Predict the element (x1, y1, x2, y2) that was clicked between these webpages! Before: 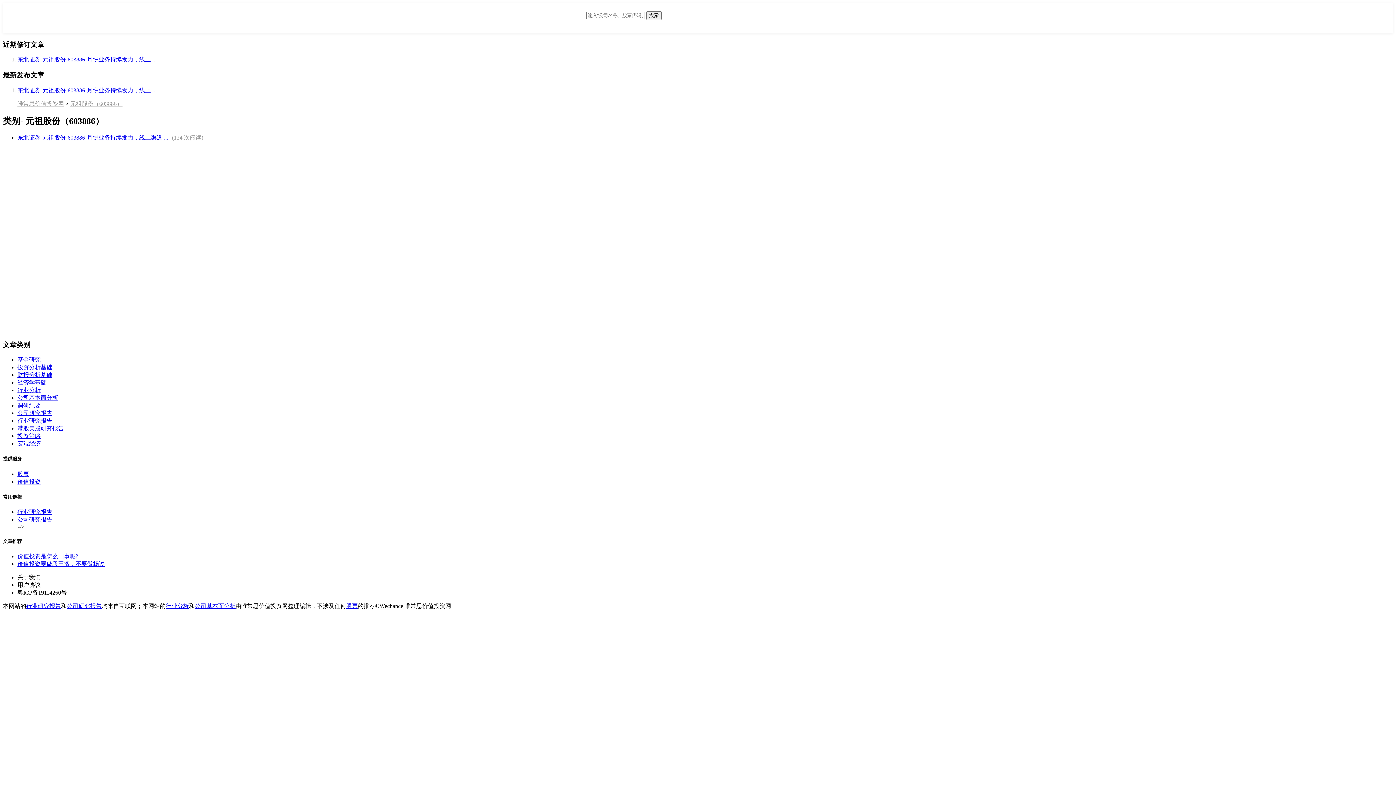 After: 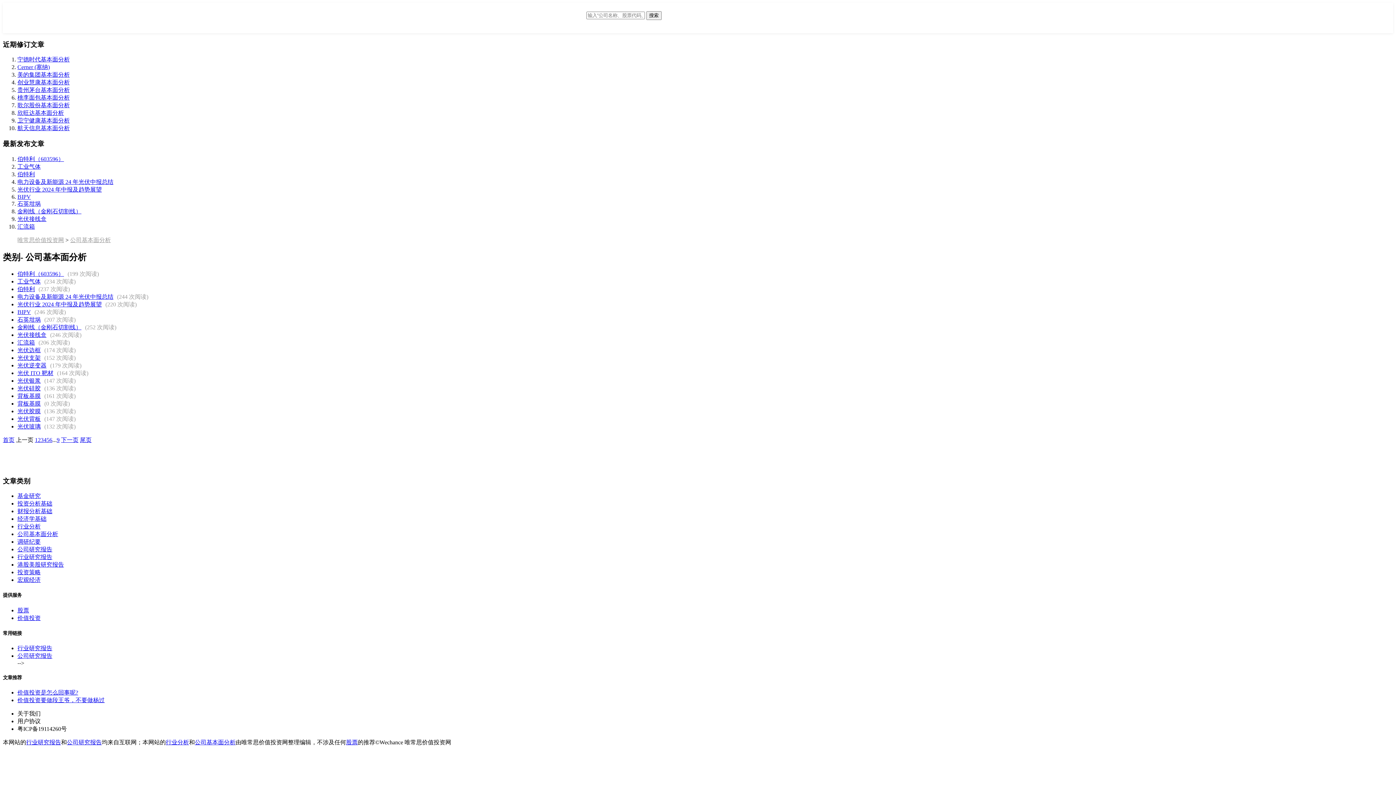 Action: label: 公司基本面分析 bbox: (17, 394, 58, 401)